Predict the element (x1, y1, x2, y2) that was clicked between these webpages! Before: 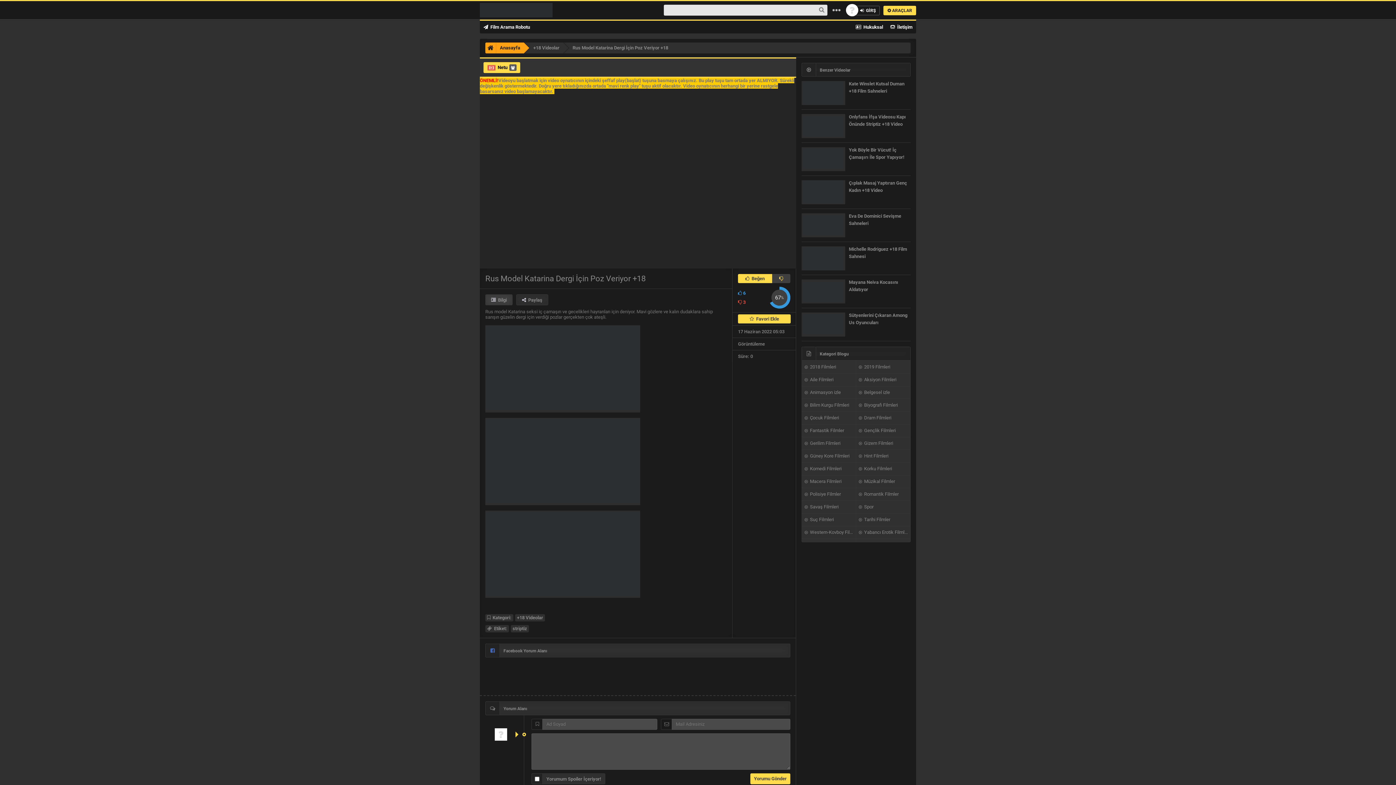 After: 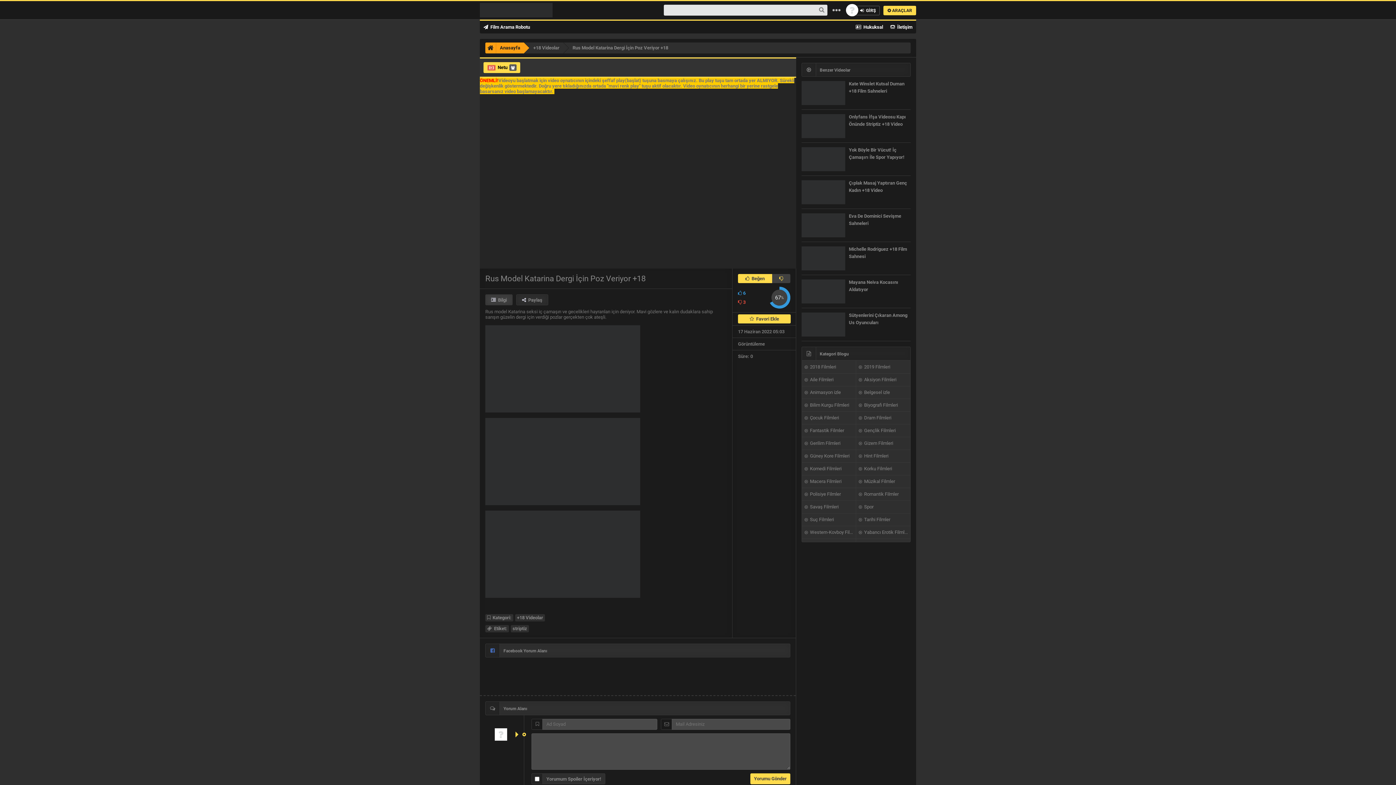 Action: bbox: (516, 294, 548, 305) label:   Paylaş